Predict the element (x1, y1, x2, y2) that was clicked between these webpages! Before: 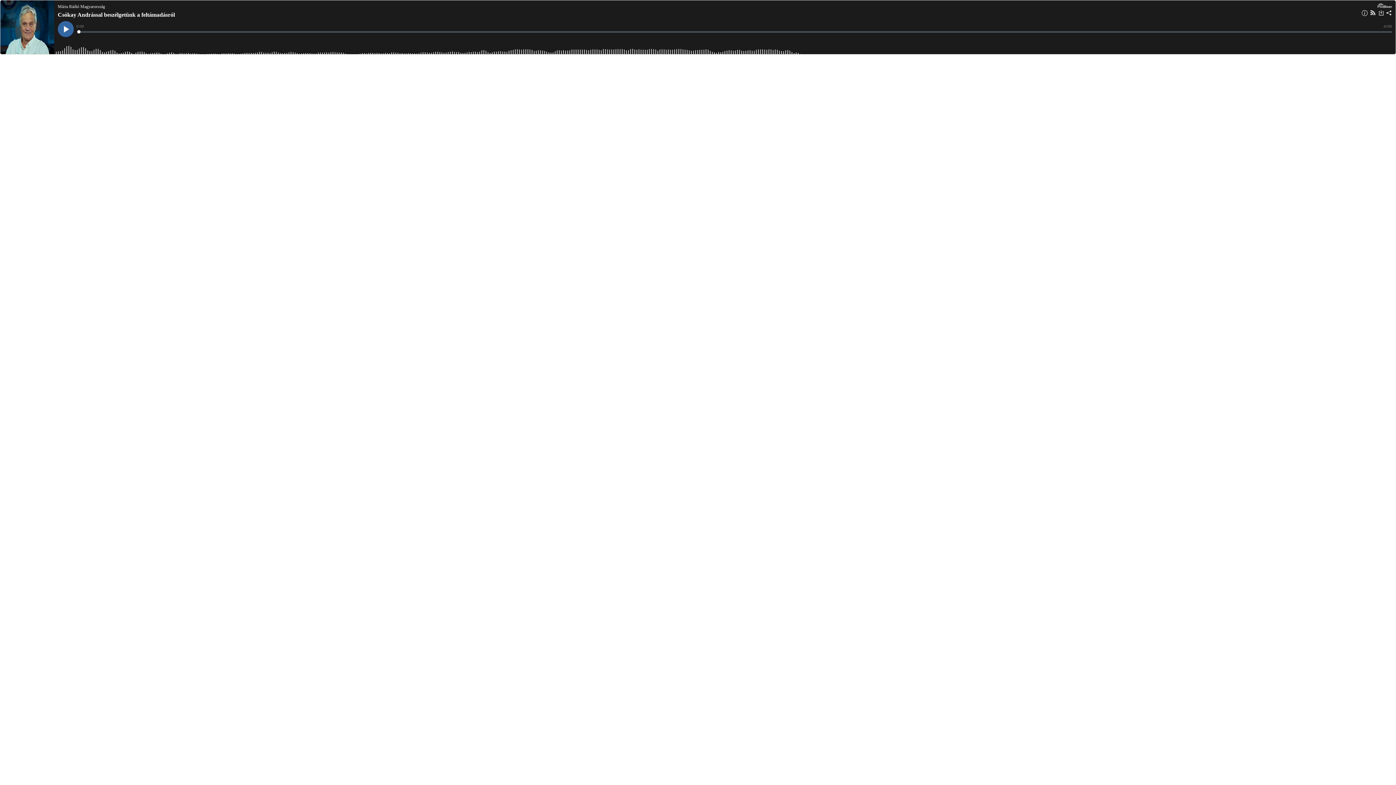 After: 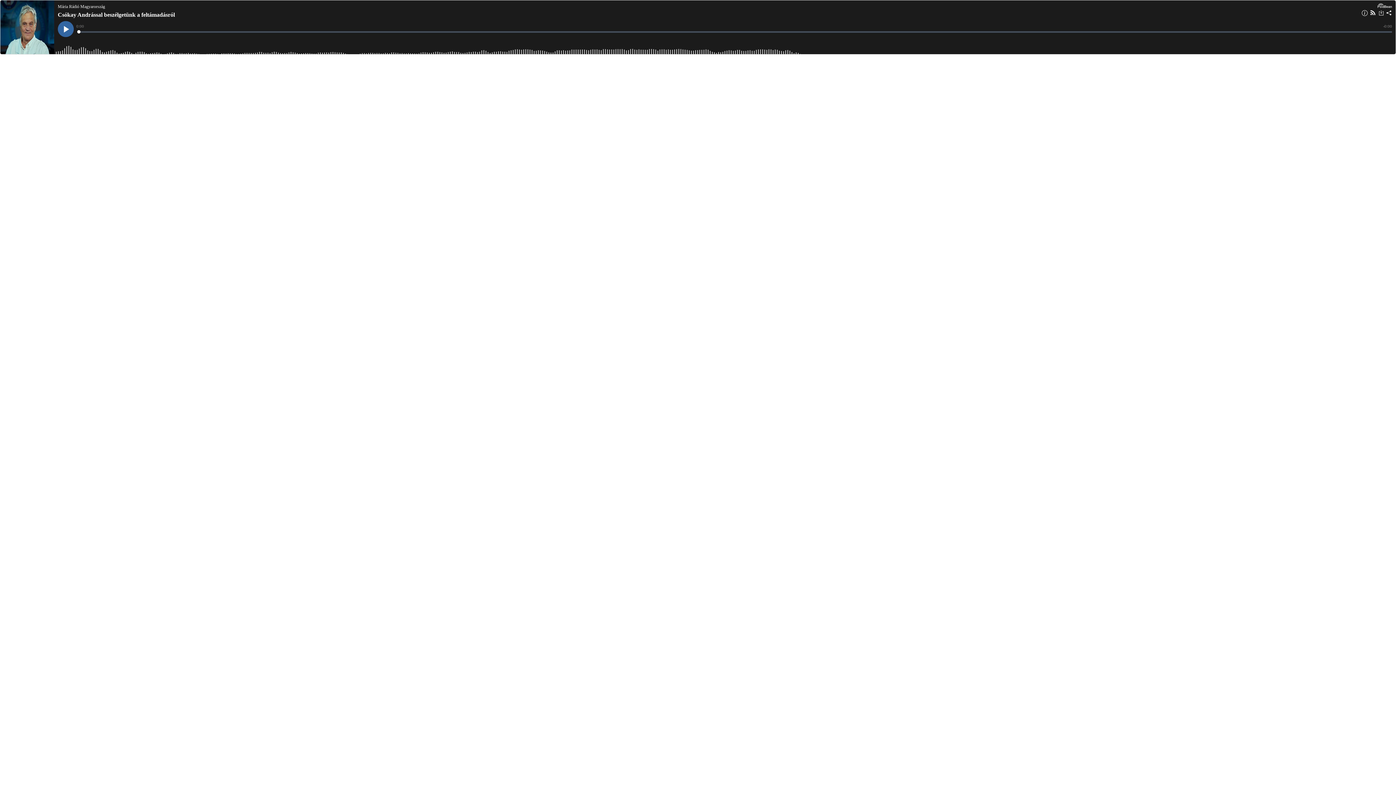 Action: bbox: (1377, 9, 1385, 18)